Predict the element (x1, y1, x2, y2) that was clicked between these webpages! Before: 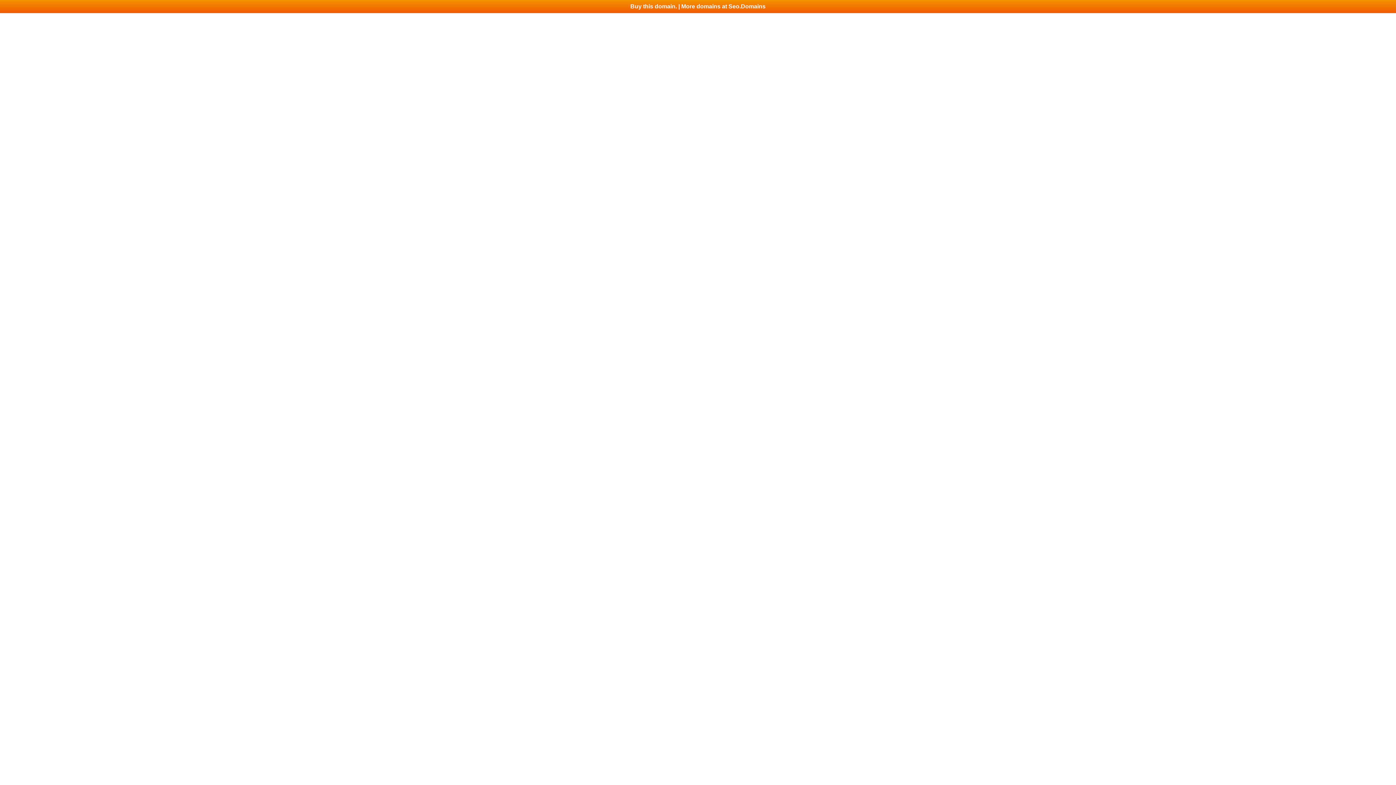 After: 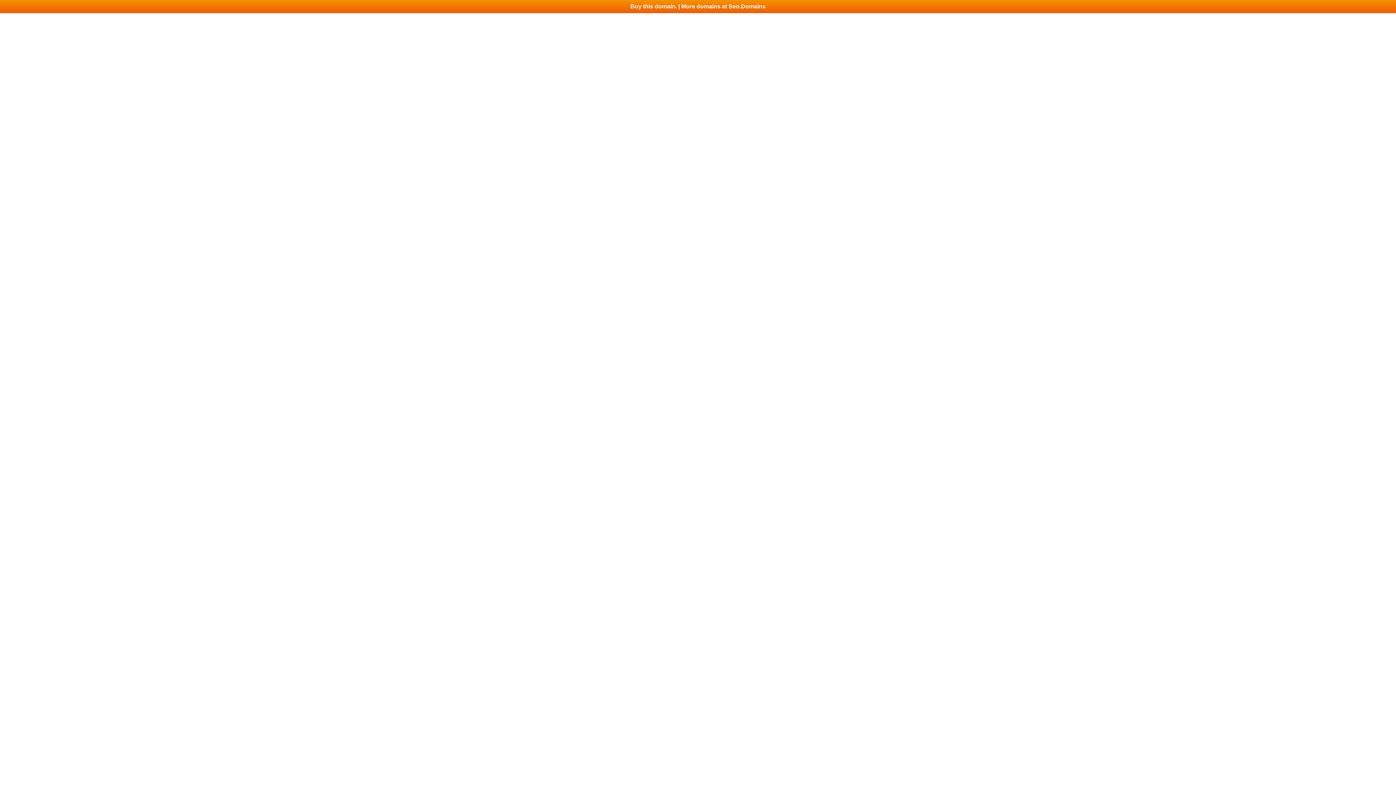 Action: label: Buy this domain. | More domains at Seo.Domains bbox: (0, 0, 1396, 13)